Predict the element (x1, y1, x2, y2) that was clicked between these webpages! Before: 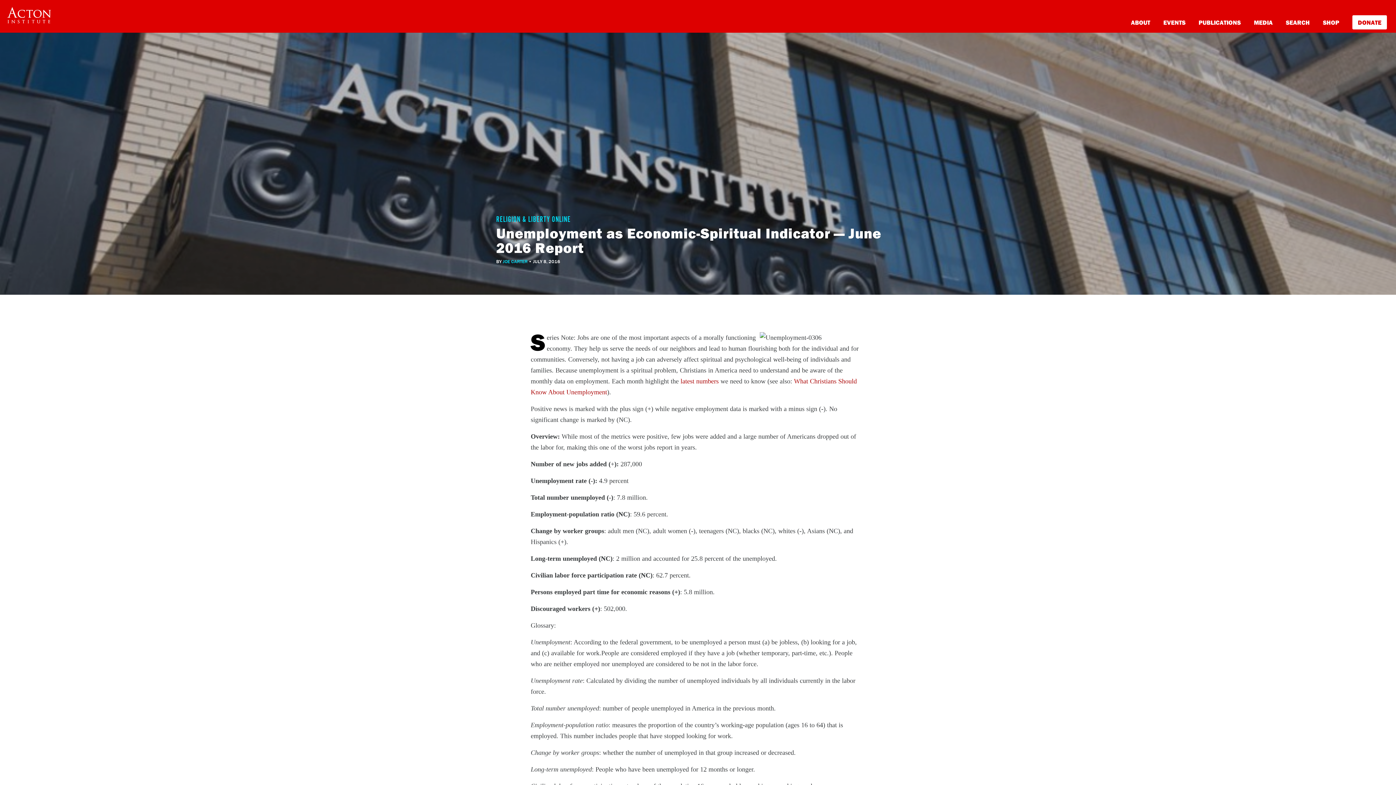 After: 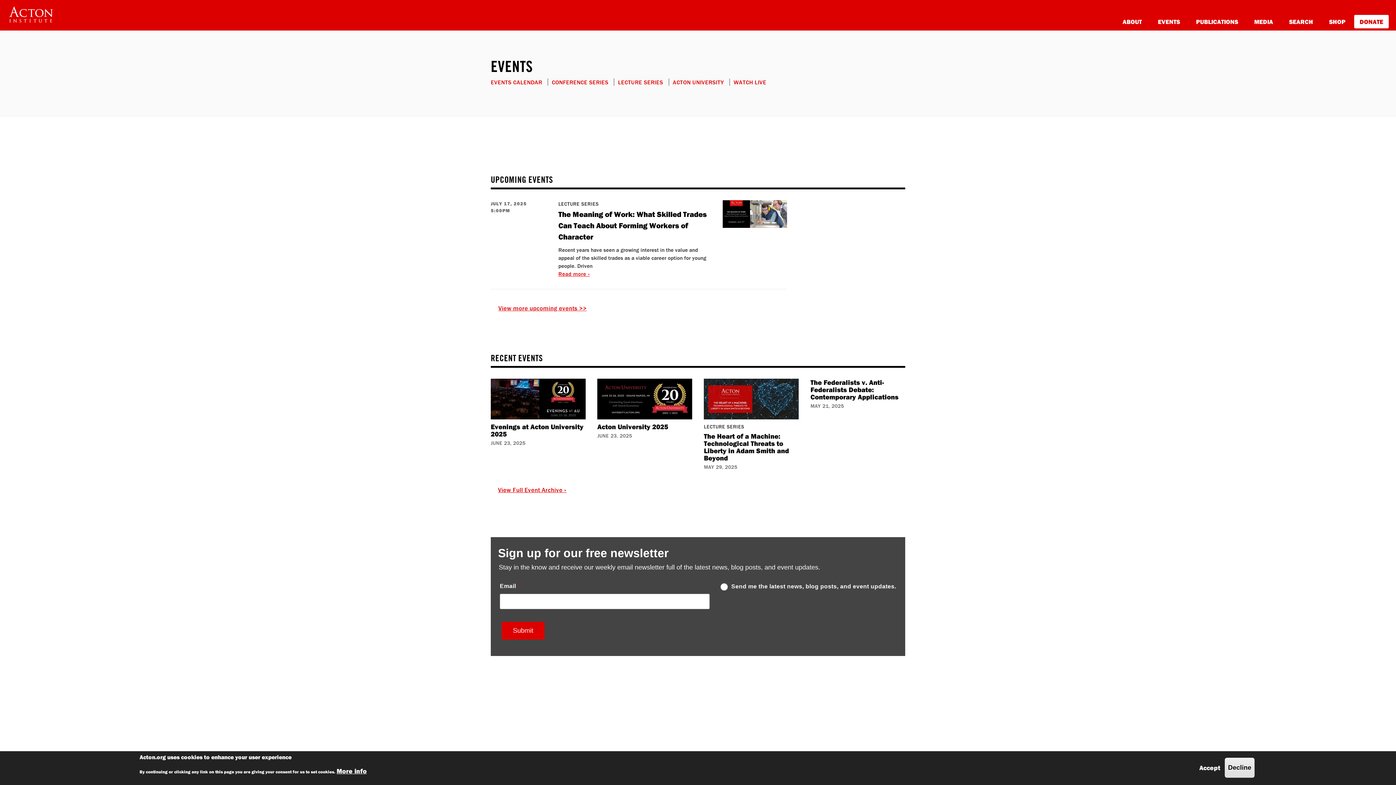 Action: label: EVENTS bbox: (1163, 17, 1185, 26)